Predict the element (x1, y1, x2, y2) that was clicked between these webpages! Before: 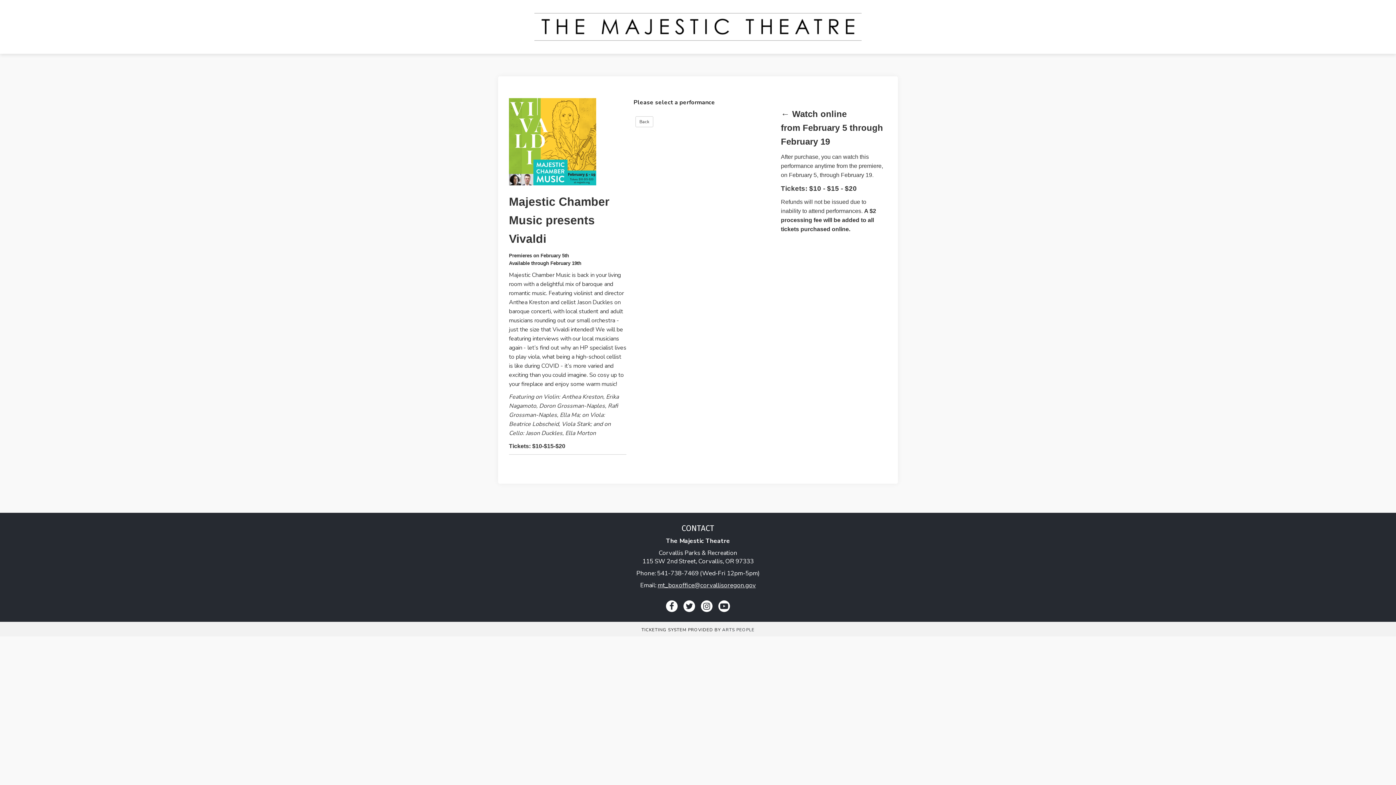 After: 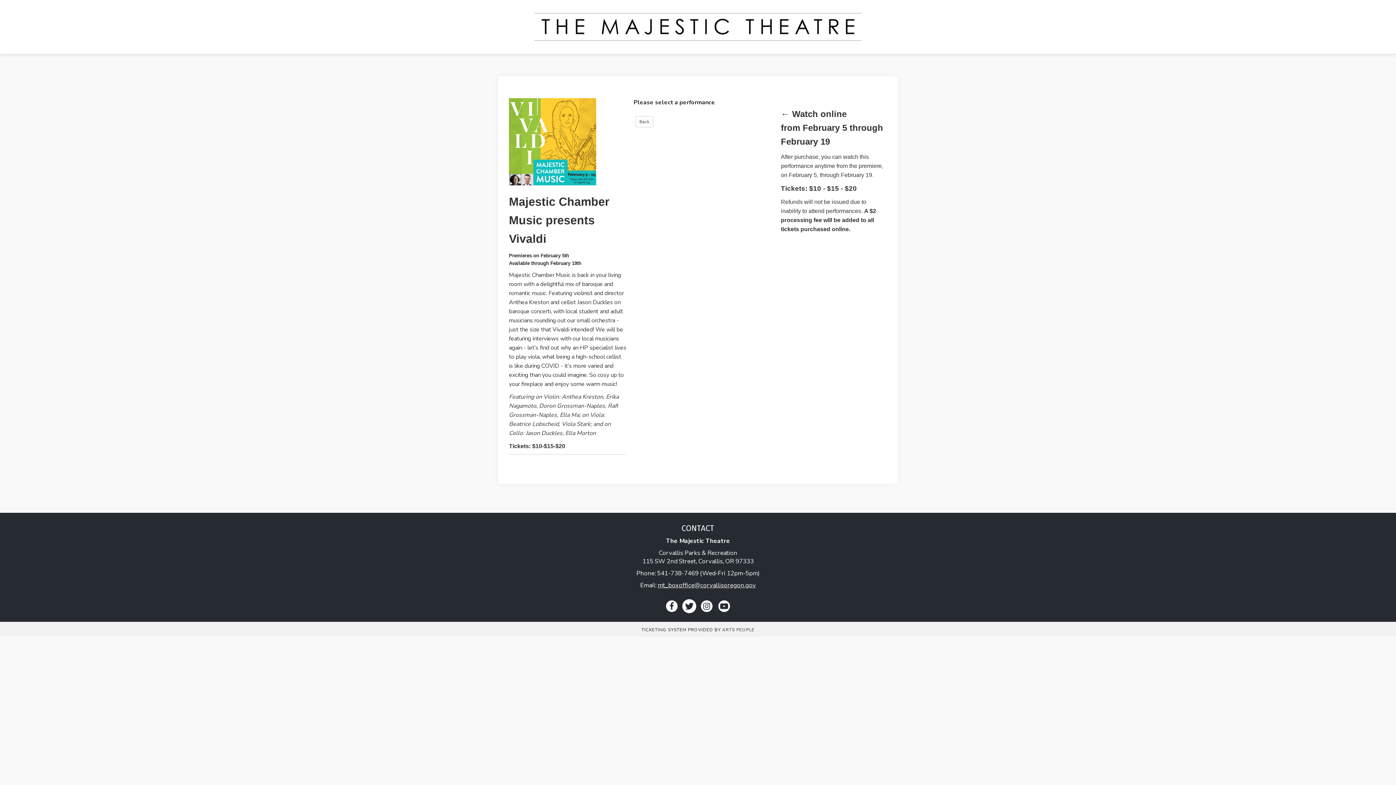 Action: bbox: (683, 600, 695, 612)